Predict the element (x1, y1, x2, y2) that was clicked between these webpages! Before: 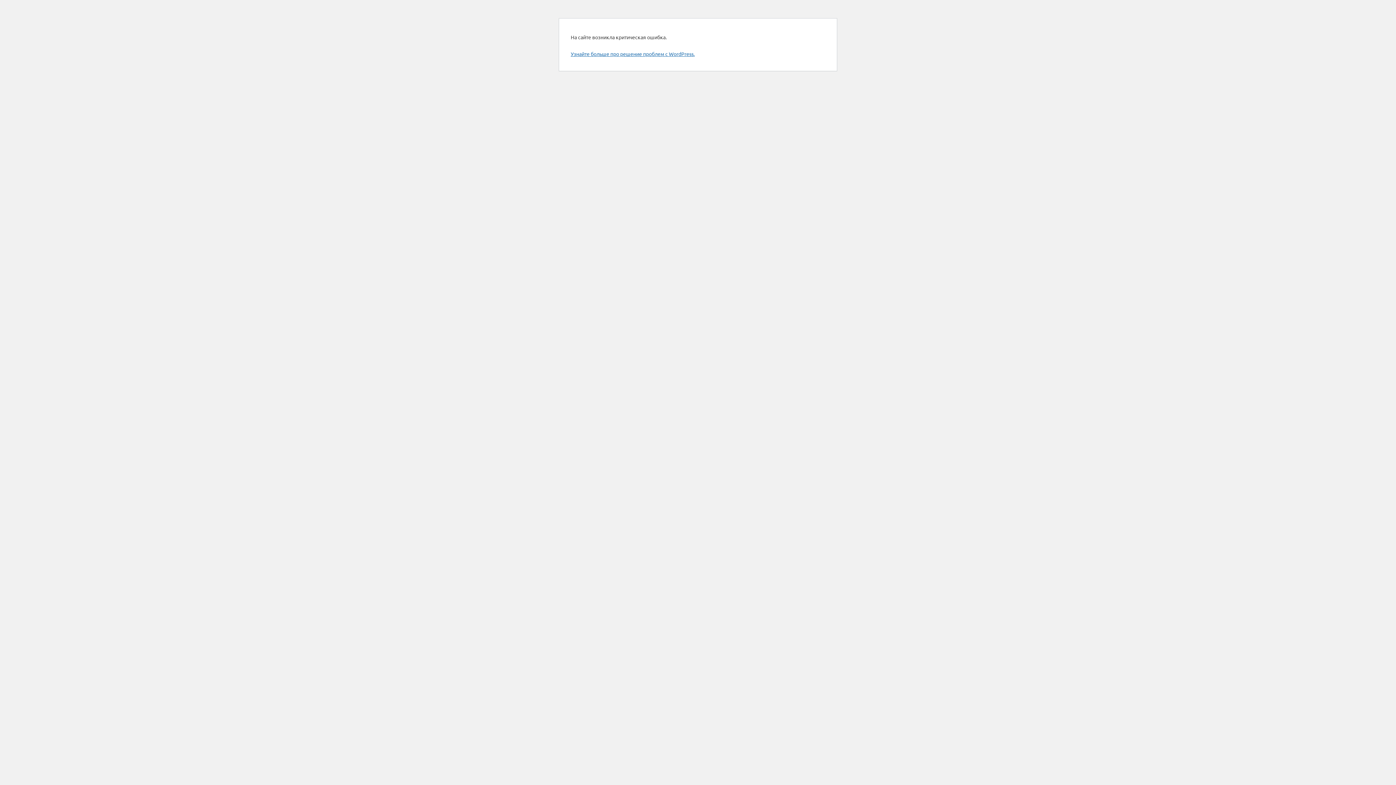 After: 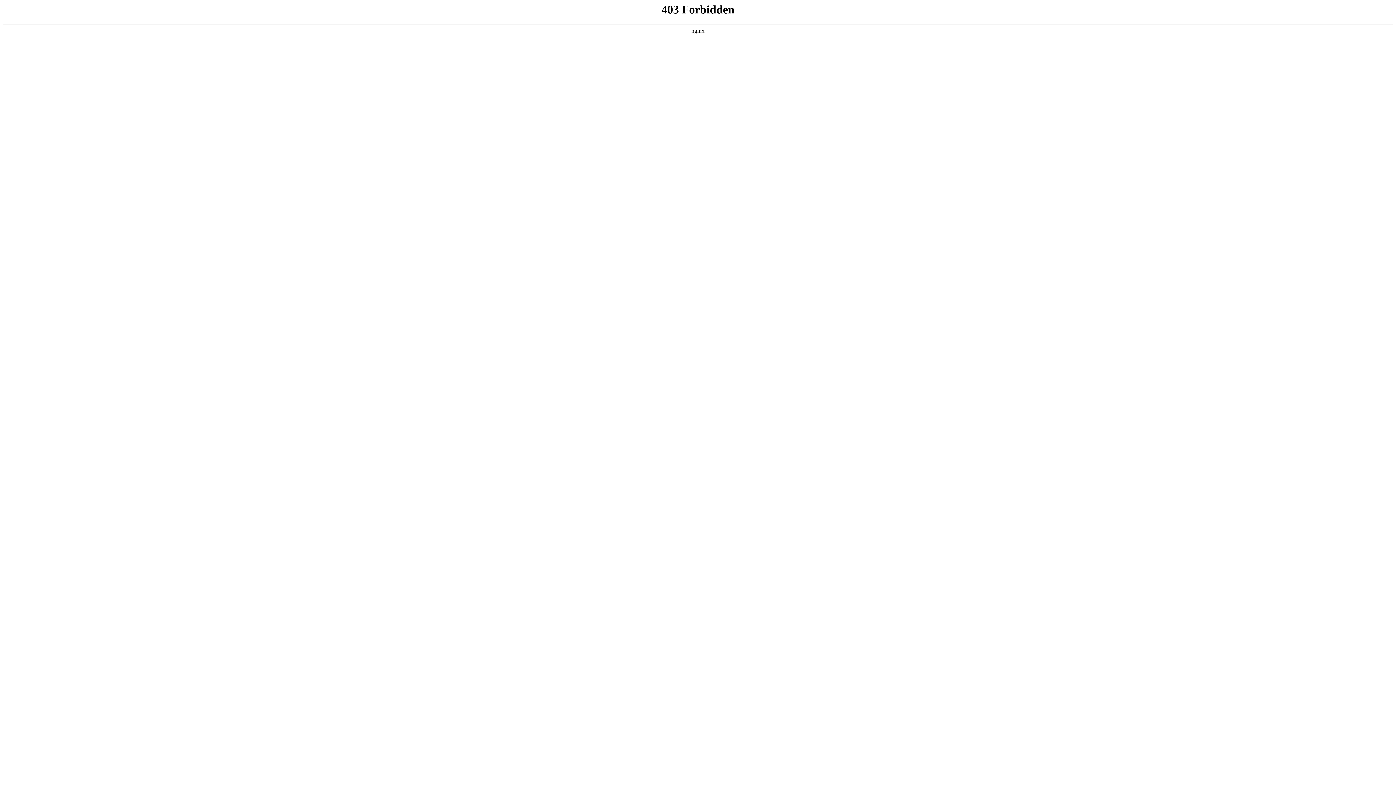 Action: label: Узнайте больше про решение проблем с WordPress. bbox: (570, 50, 694, 57)